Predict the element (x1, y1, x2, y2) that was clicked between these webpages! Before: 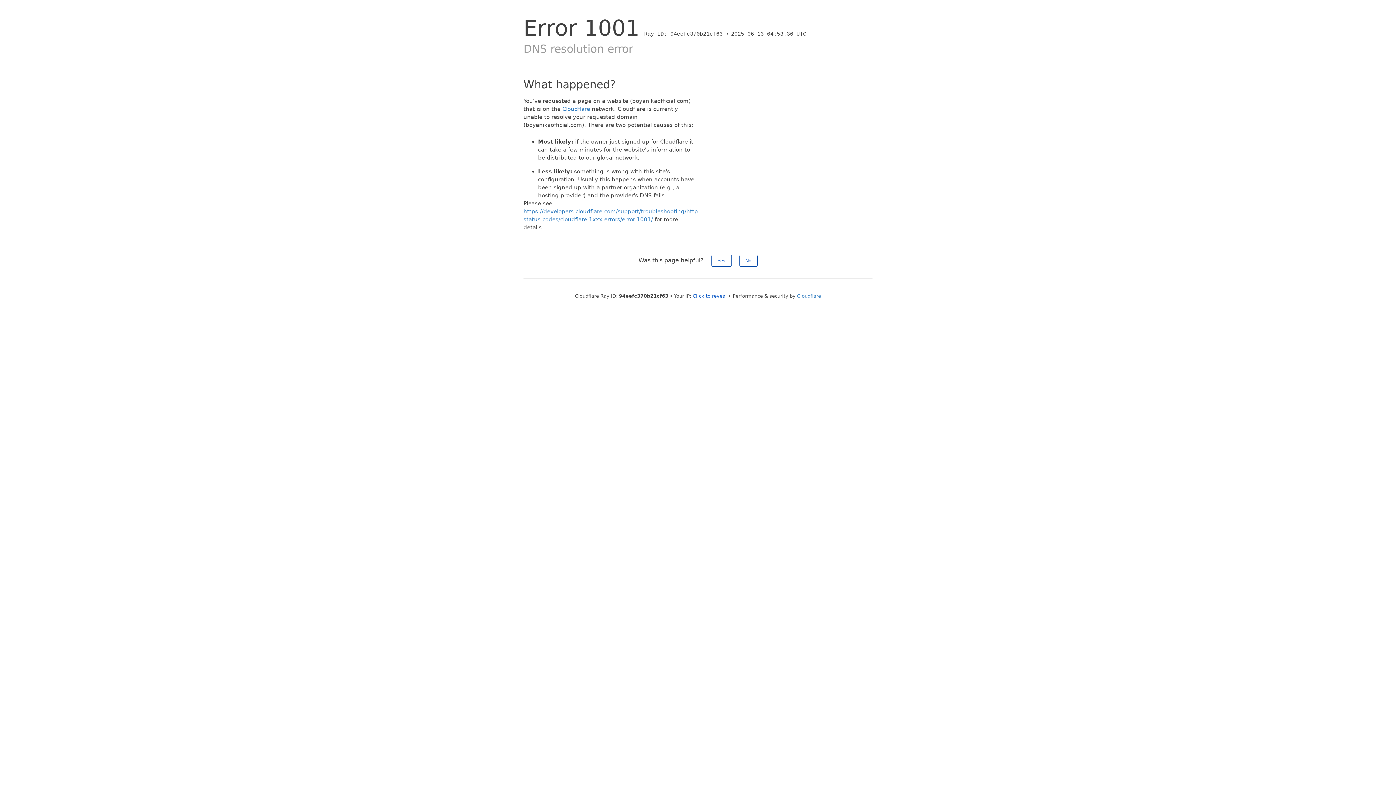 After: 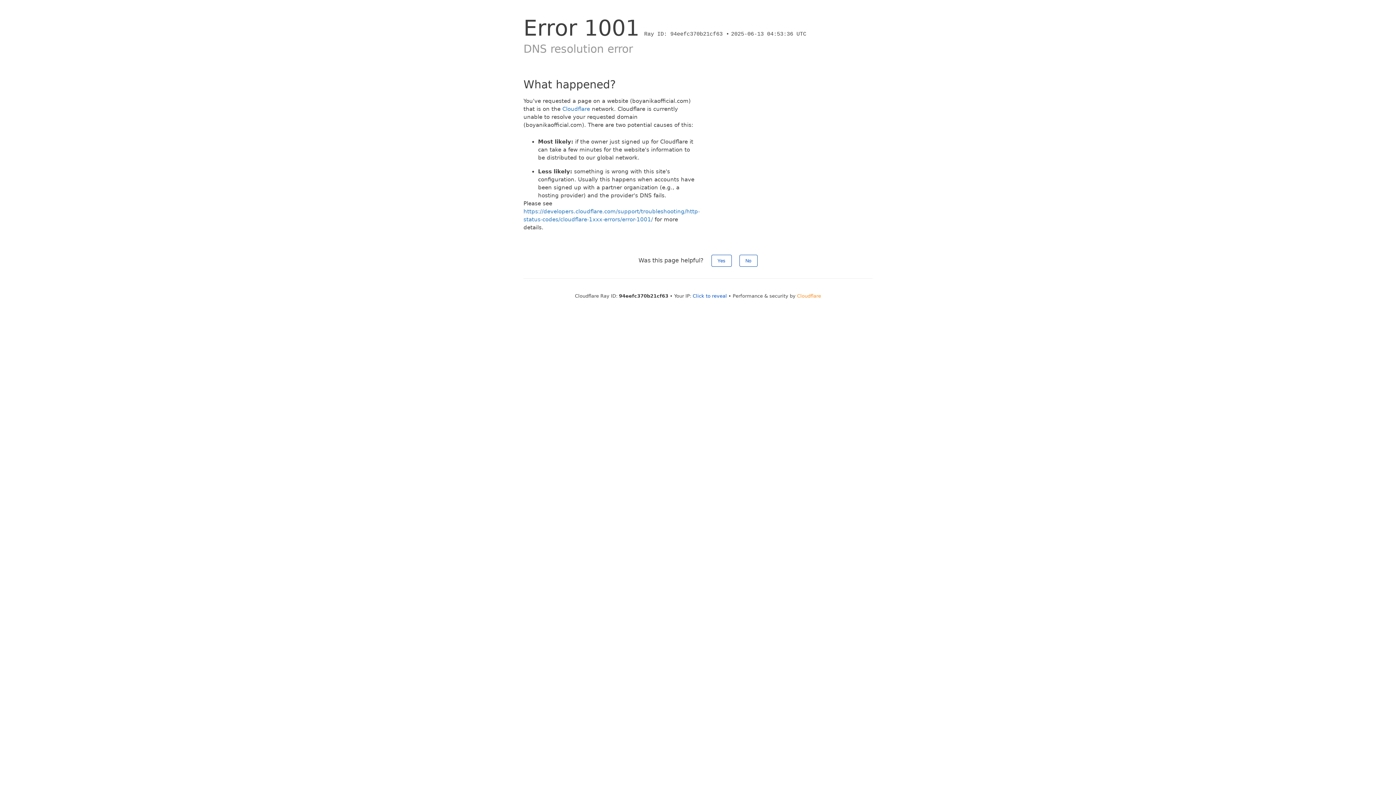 Action: label: Cloudflare bbox: (797, 293, 821, 298)